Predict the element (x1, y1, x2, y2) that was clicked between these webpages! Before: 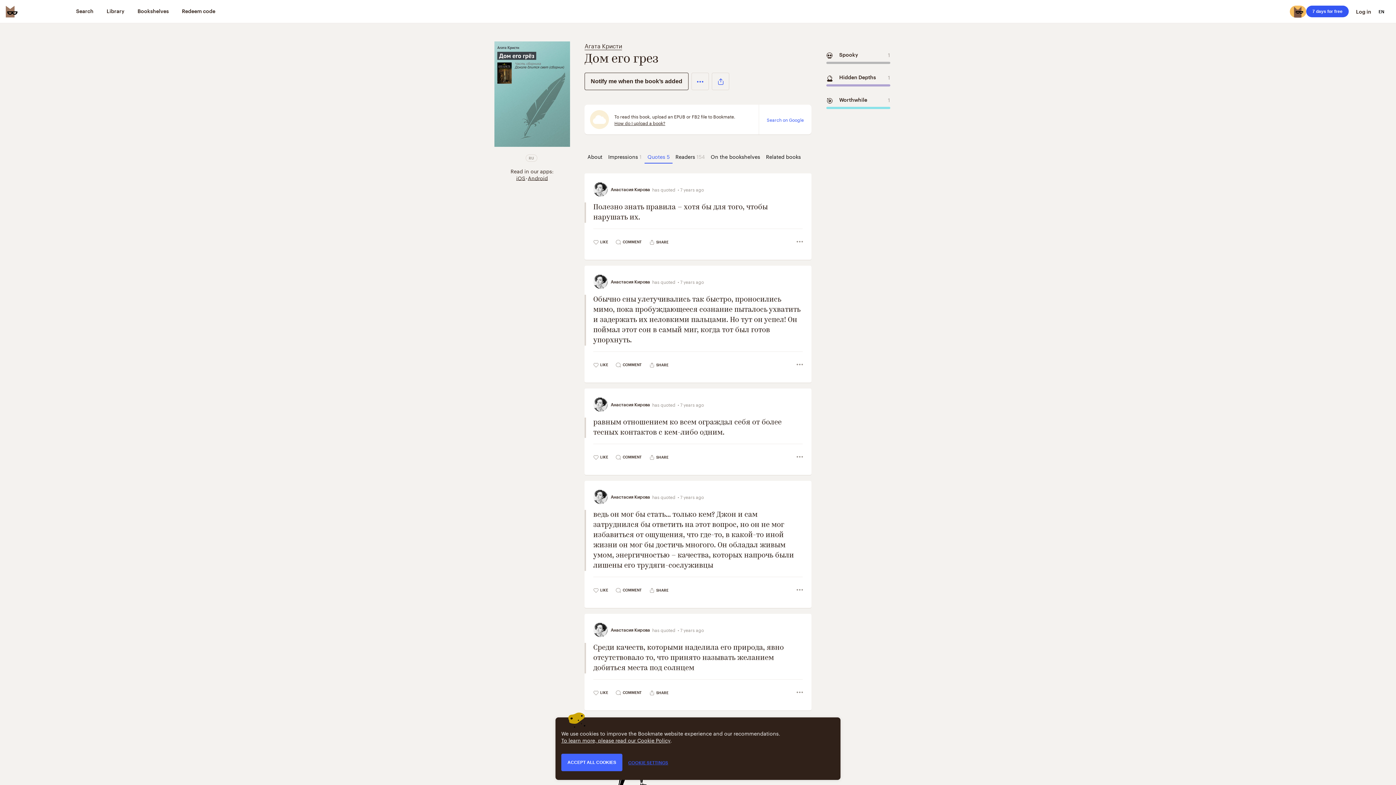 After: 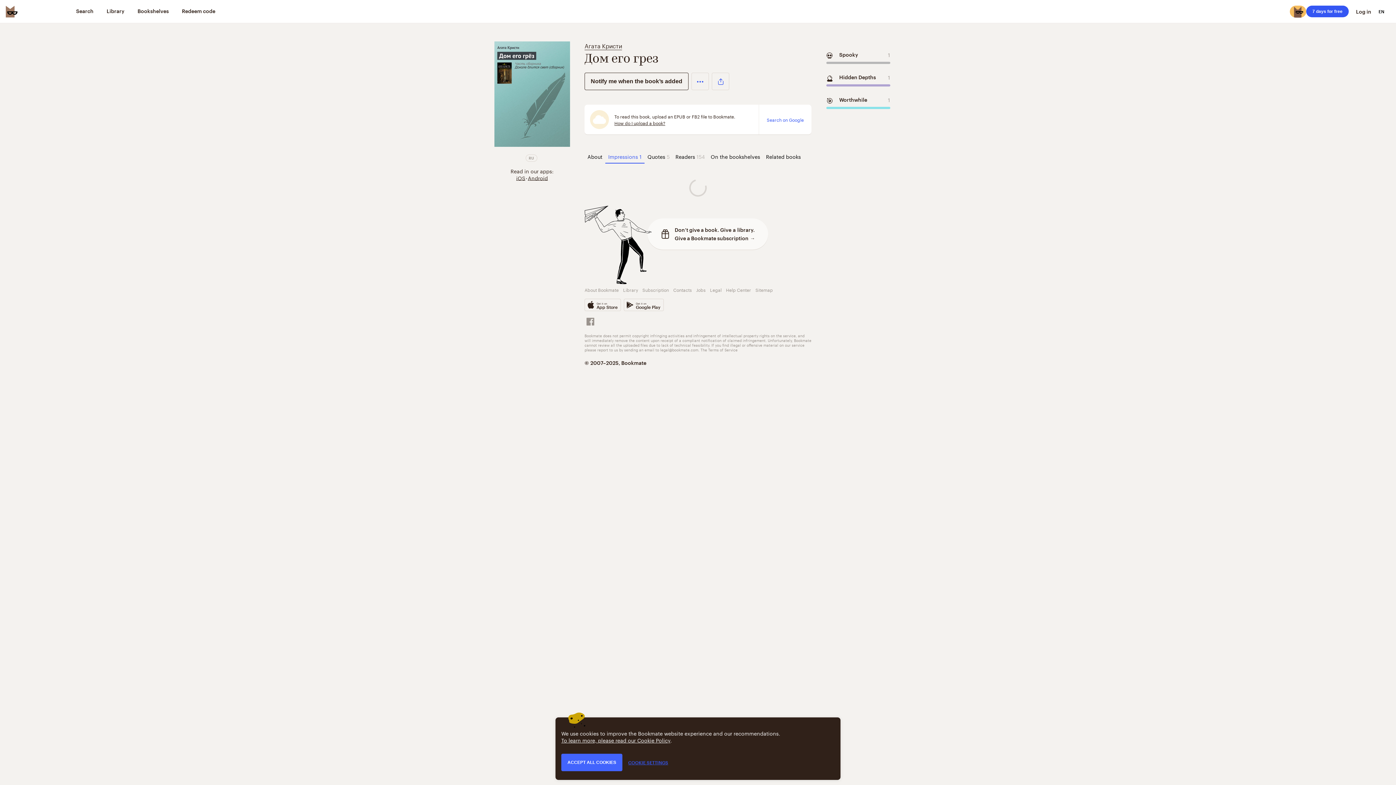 Action: label: Impressions1 bbox: (605, 149, 644, 163)